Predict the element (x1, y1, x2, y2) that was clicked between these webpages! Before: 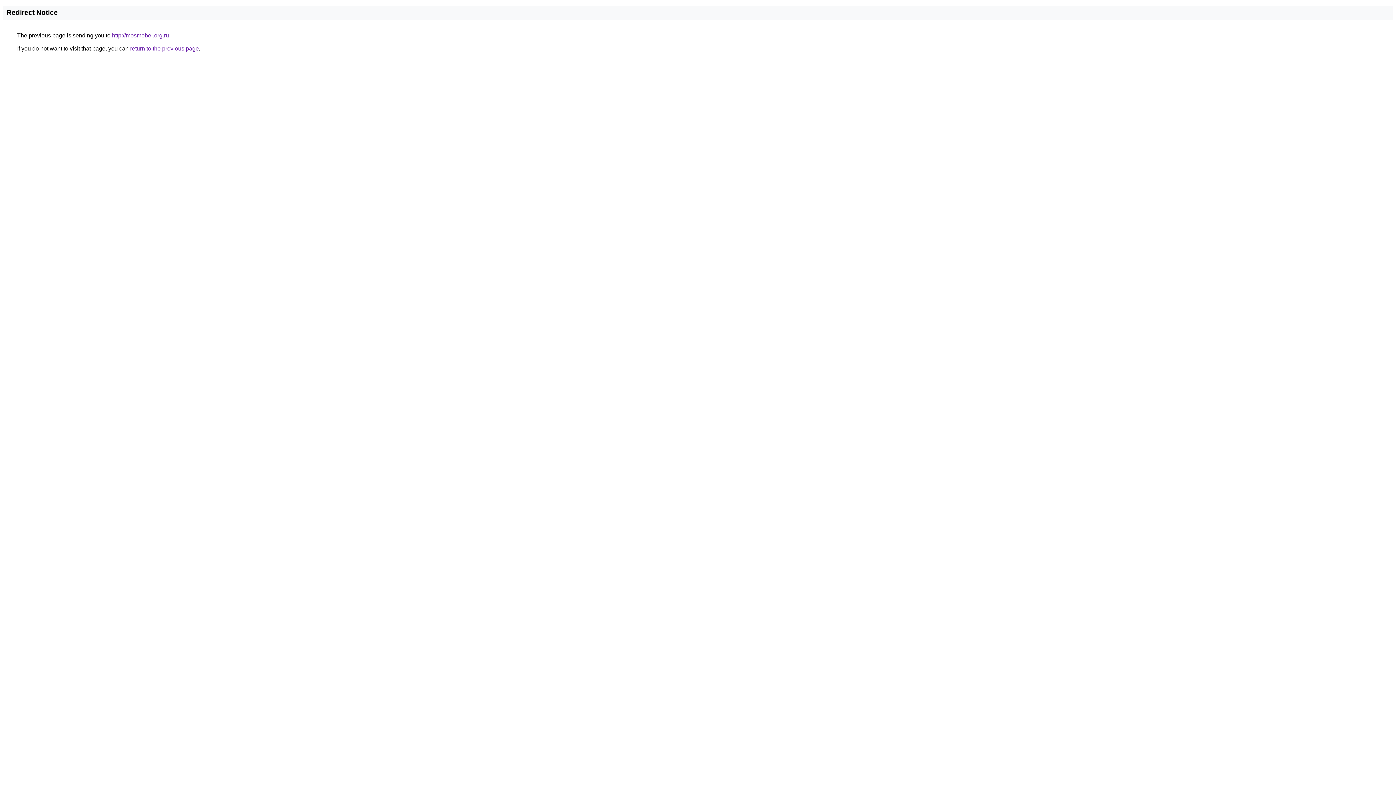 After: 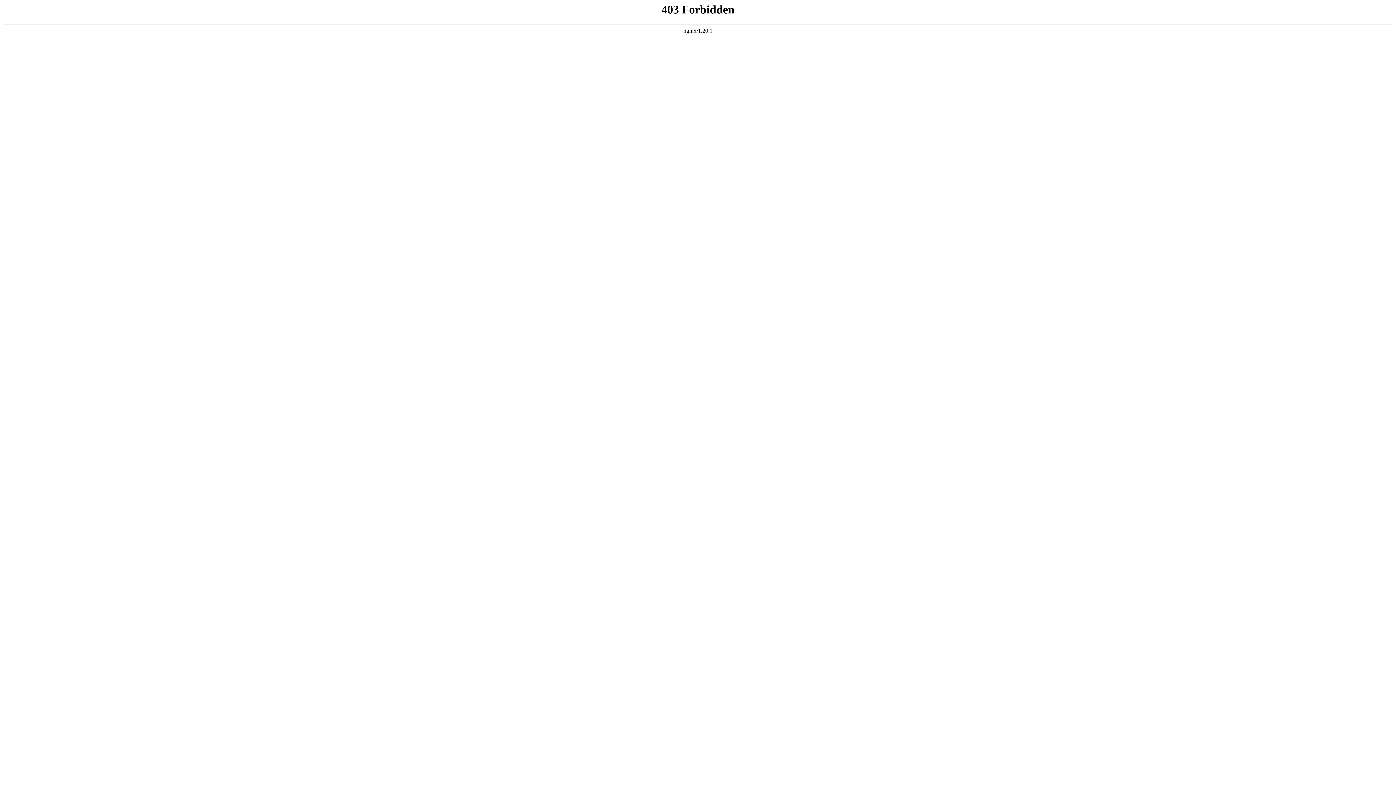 Action: bbox: (112, 32, 169, 38) label: http://mosmebel.org.ru